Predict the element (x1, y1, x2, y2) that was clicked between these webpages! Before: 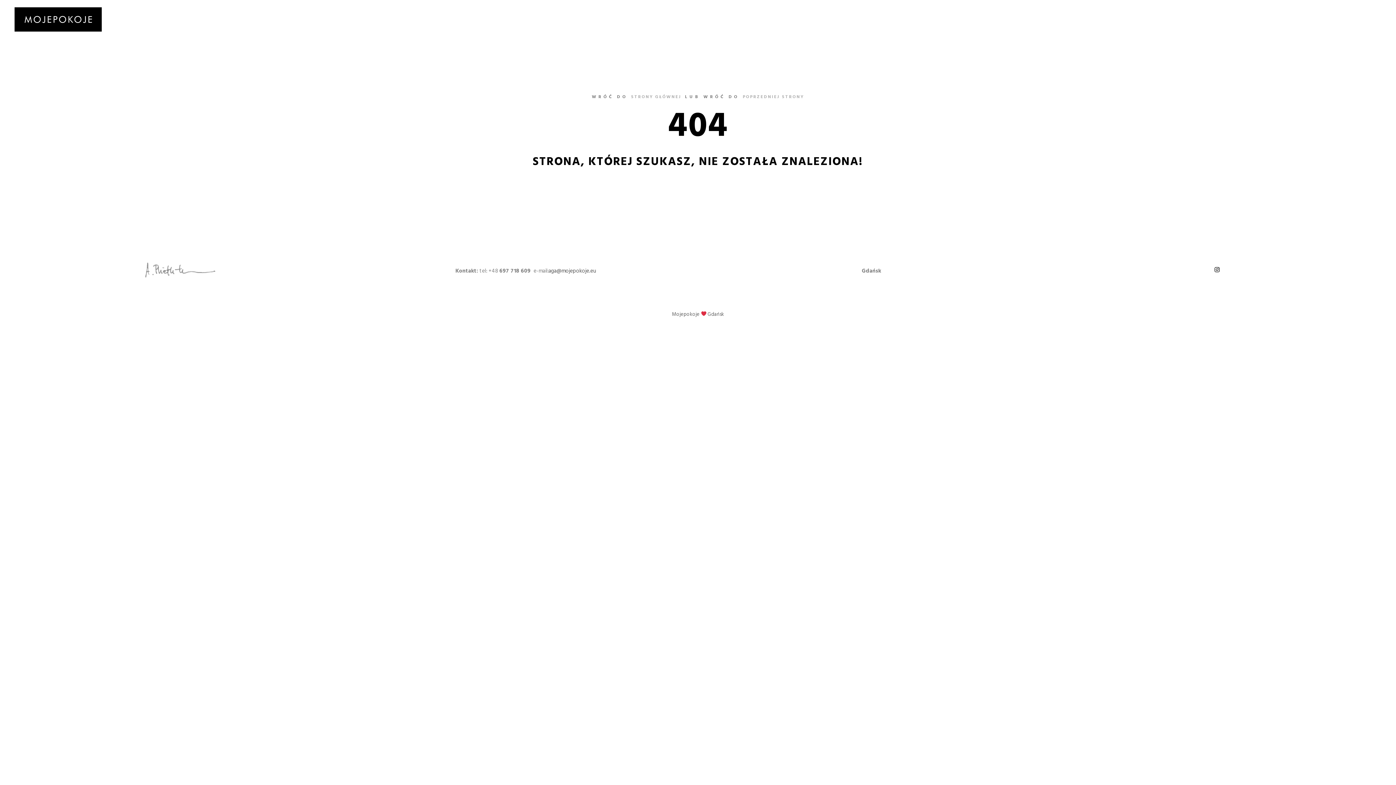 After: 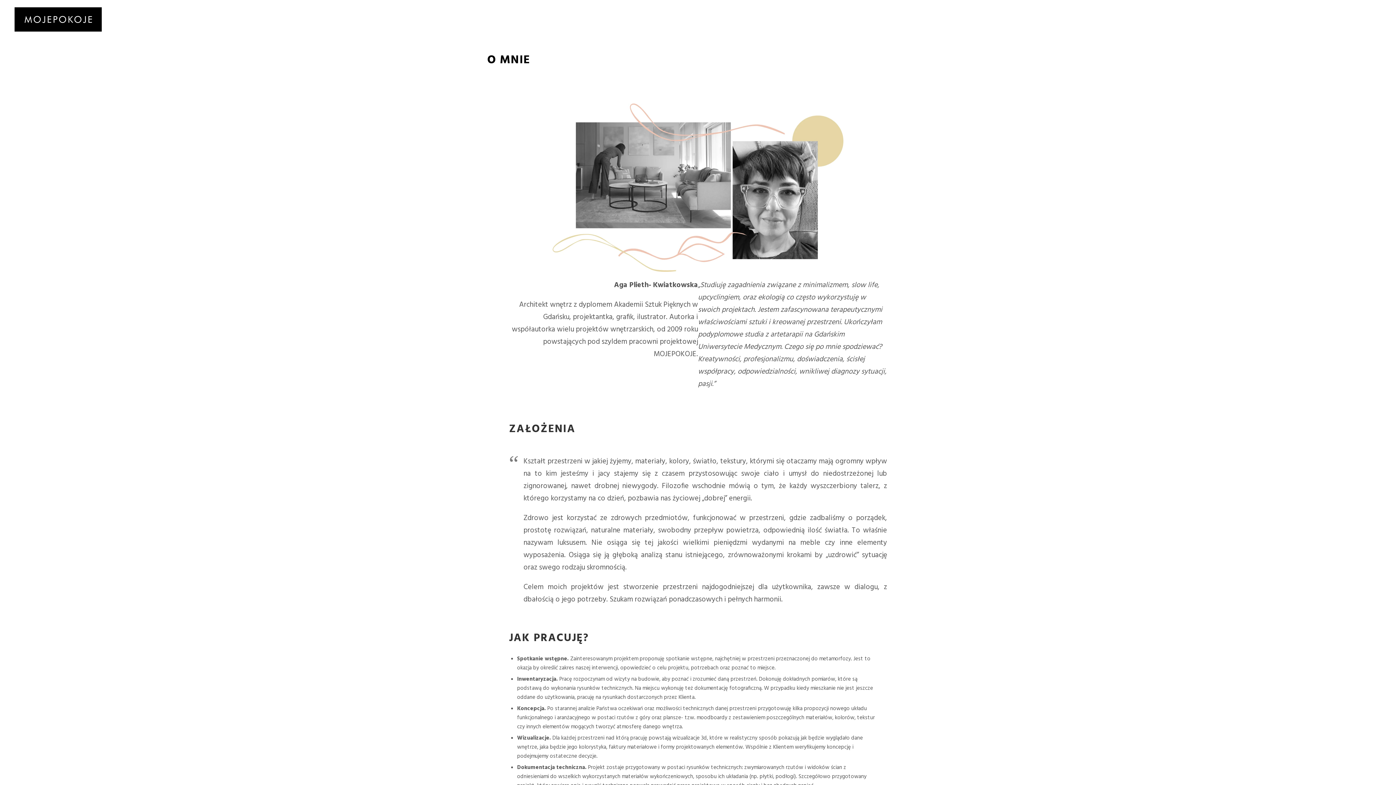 Action: bbox: (143, 273, 216, 282)